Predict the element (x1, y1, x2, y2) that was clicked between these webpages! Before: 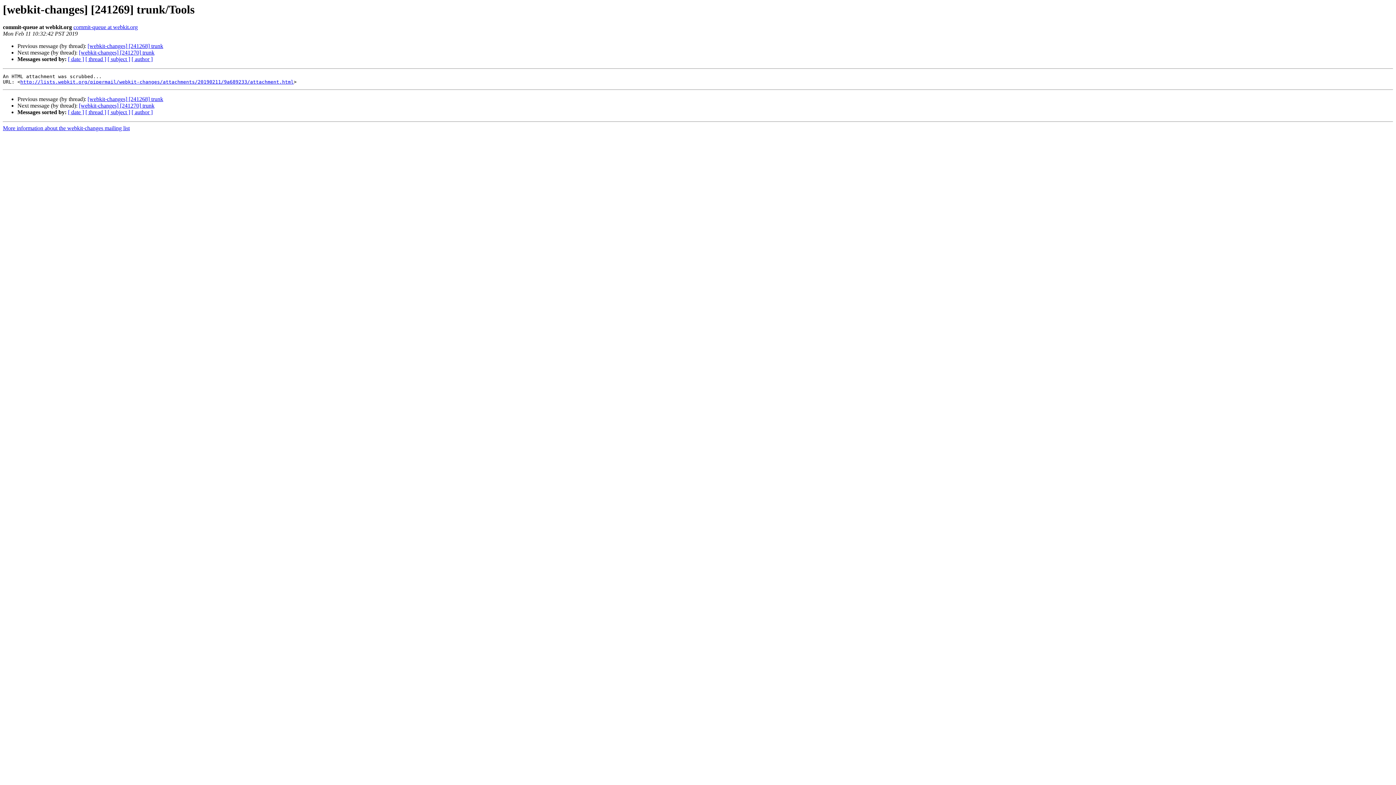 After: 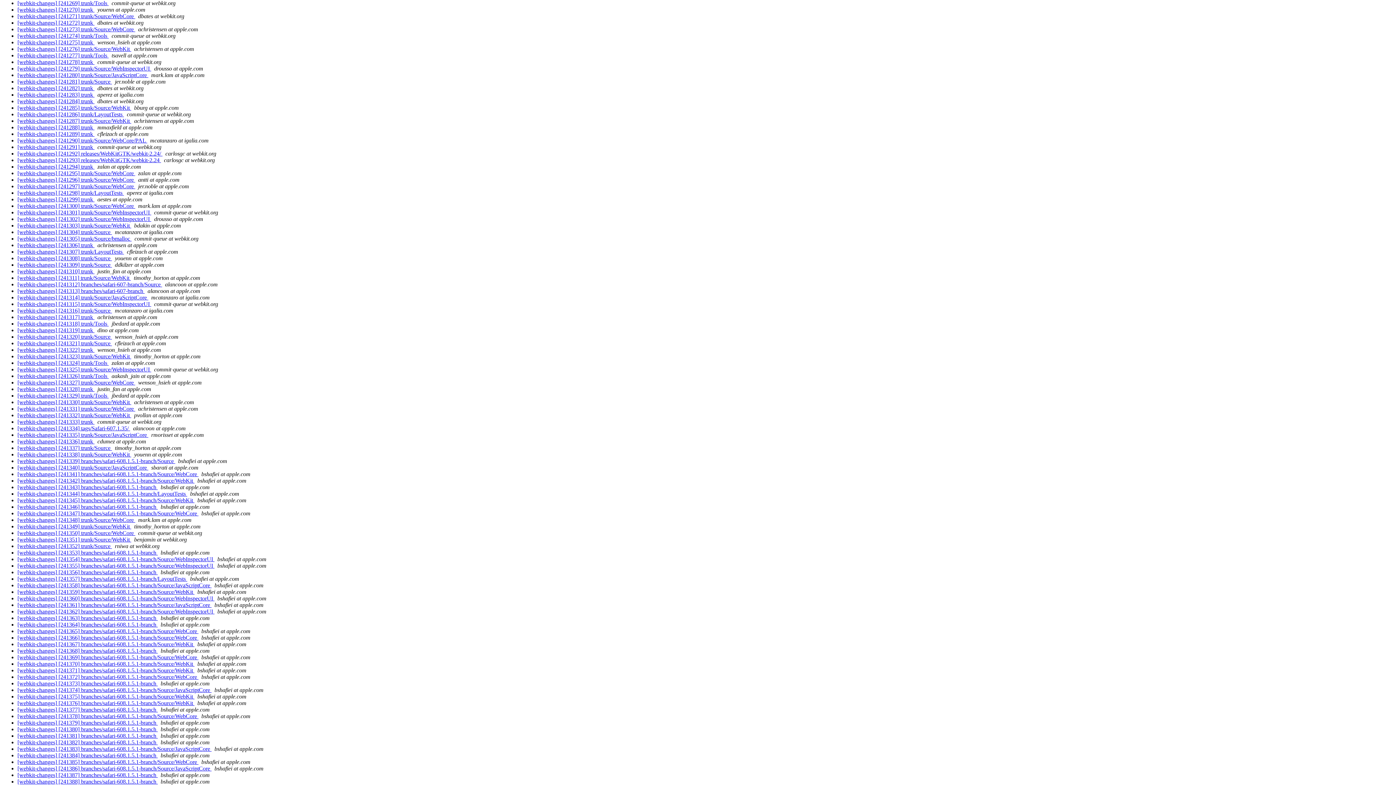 Action: bbox: (85, 109, 106, 115) label: [ thread ]